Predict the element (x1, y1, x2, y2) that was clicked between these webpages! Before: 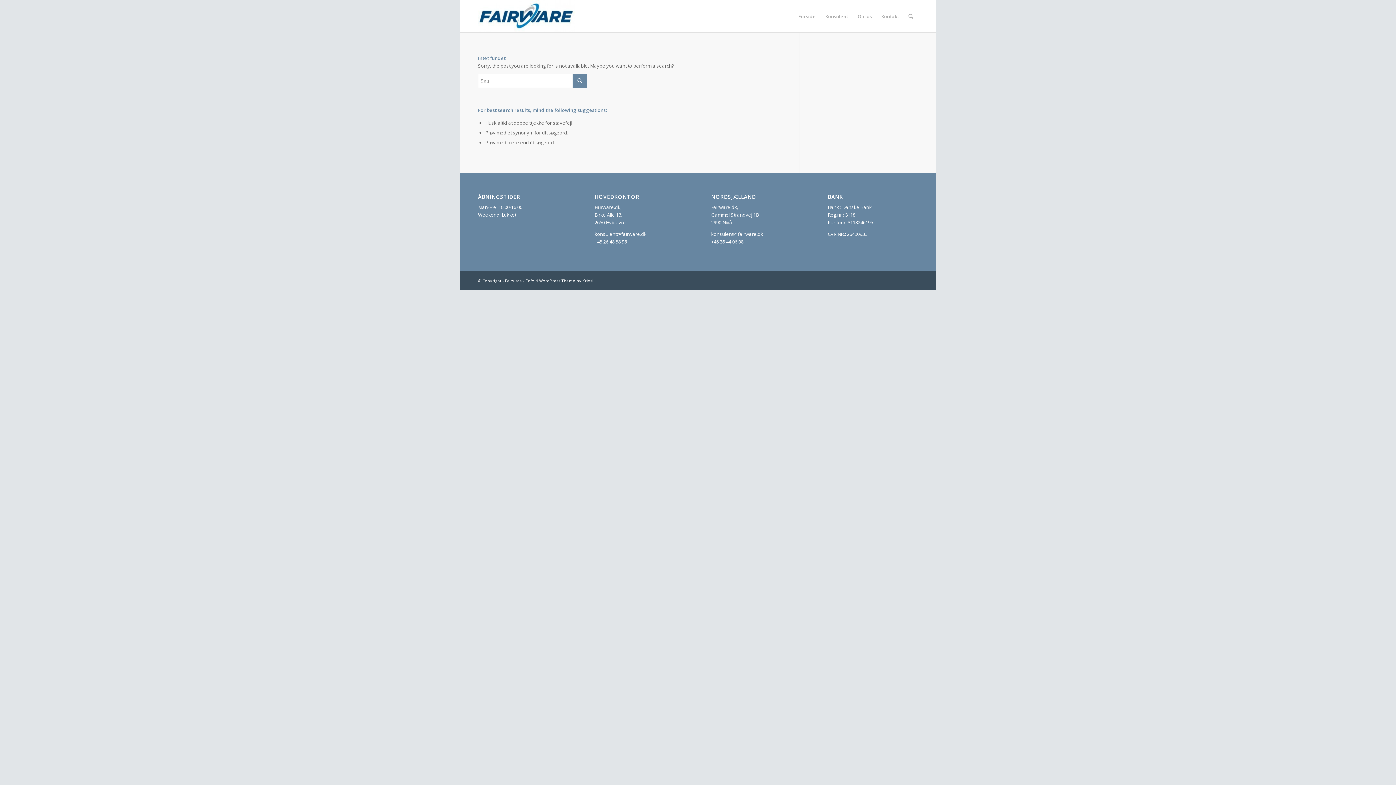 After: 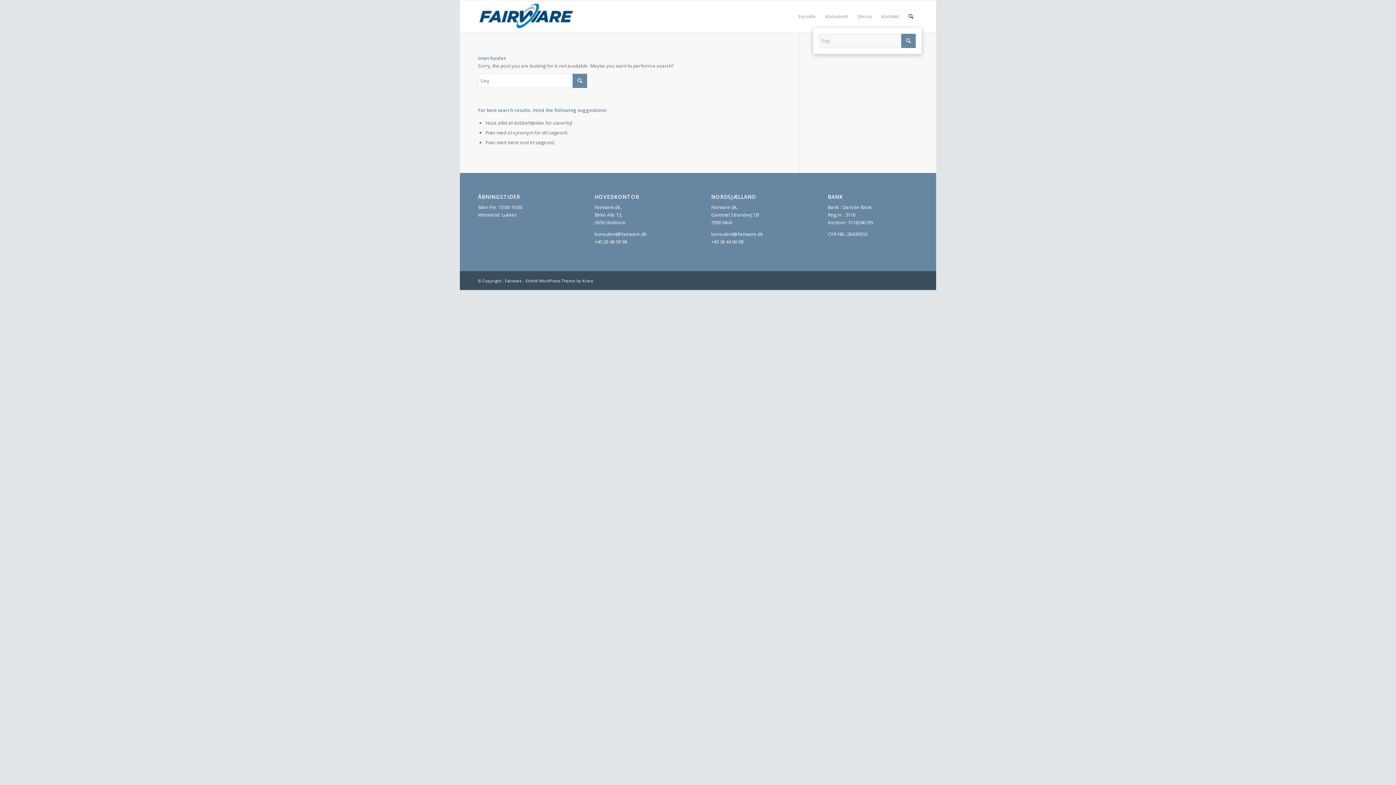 Action: label: Søg bbox: (904, 0, 918, 32)